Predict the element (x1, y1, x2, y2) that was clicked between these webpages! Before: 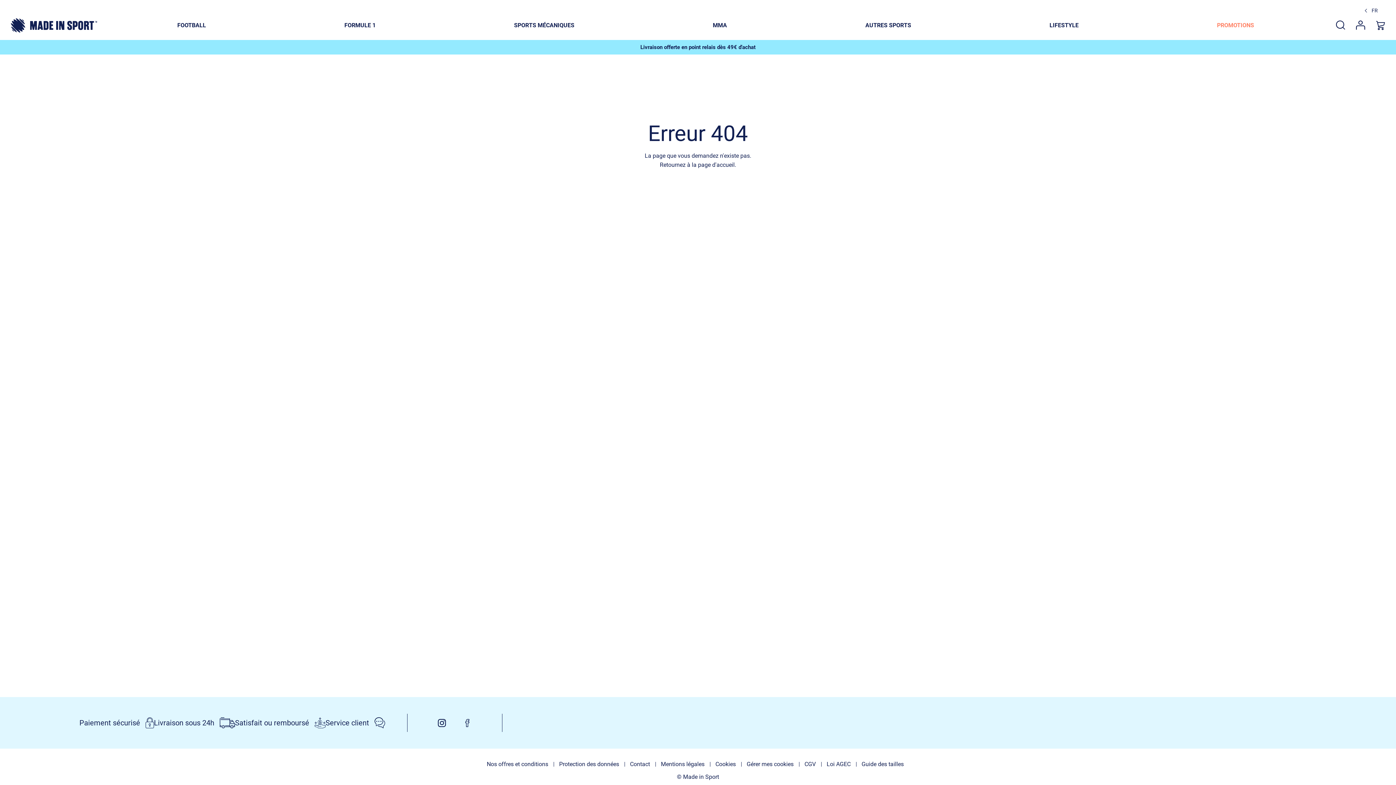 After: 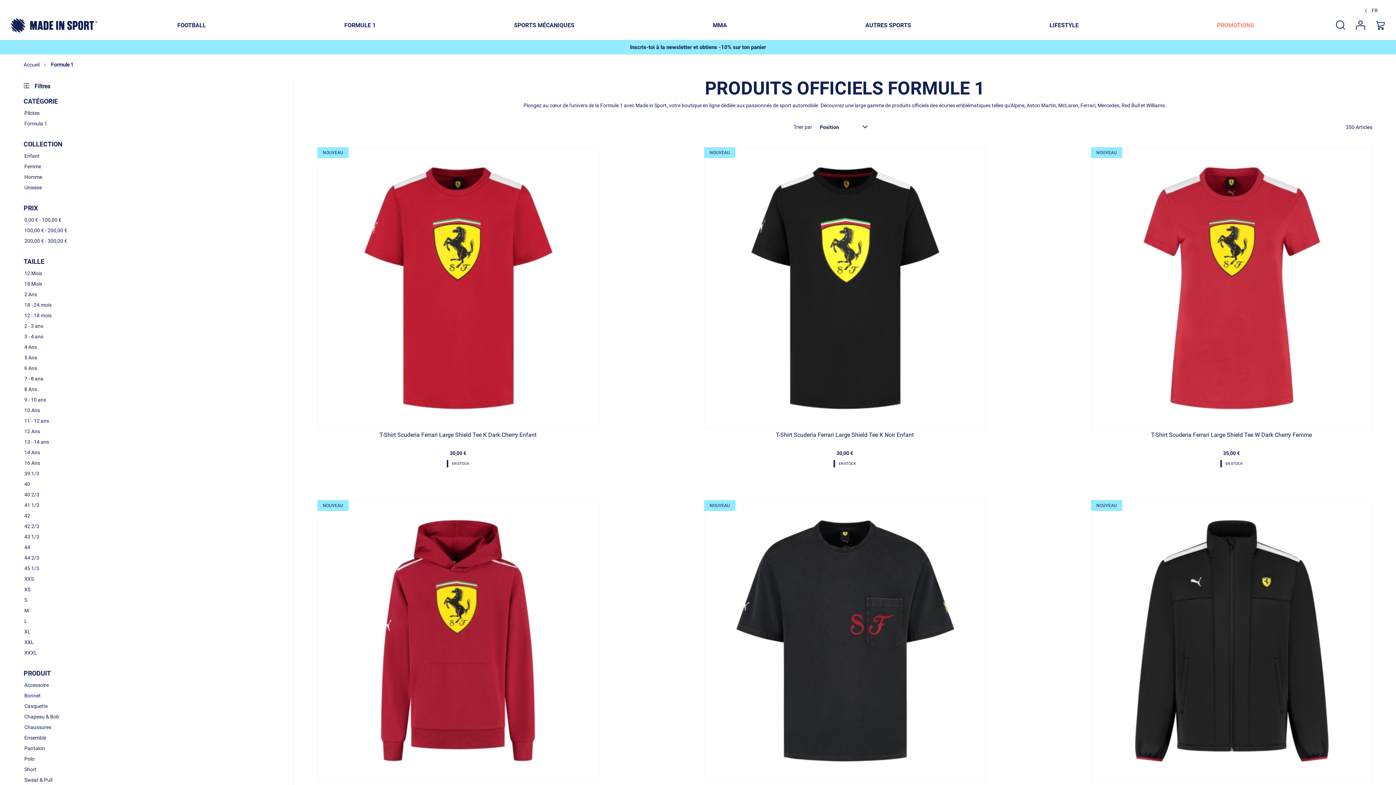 Action: bbox: (344, 14, 376, 36) label: FORMULE 1